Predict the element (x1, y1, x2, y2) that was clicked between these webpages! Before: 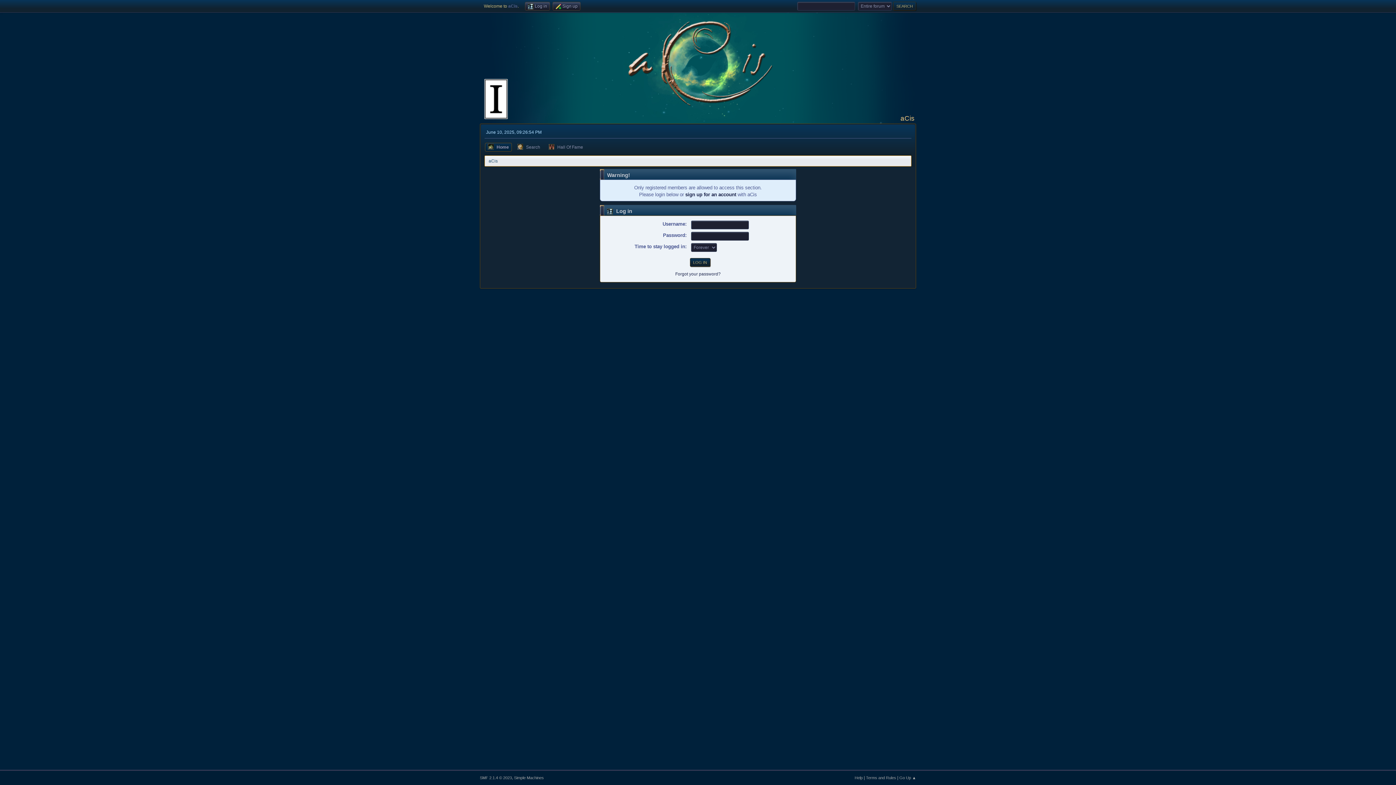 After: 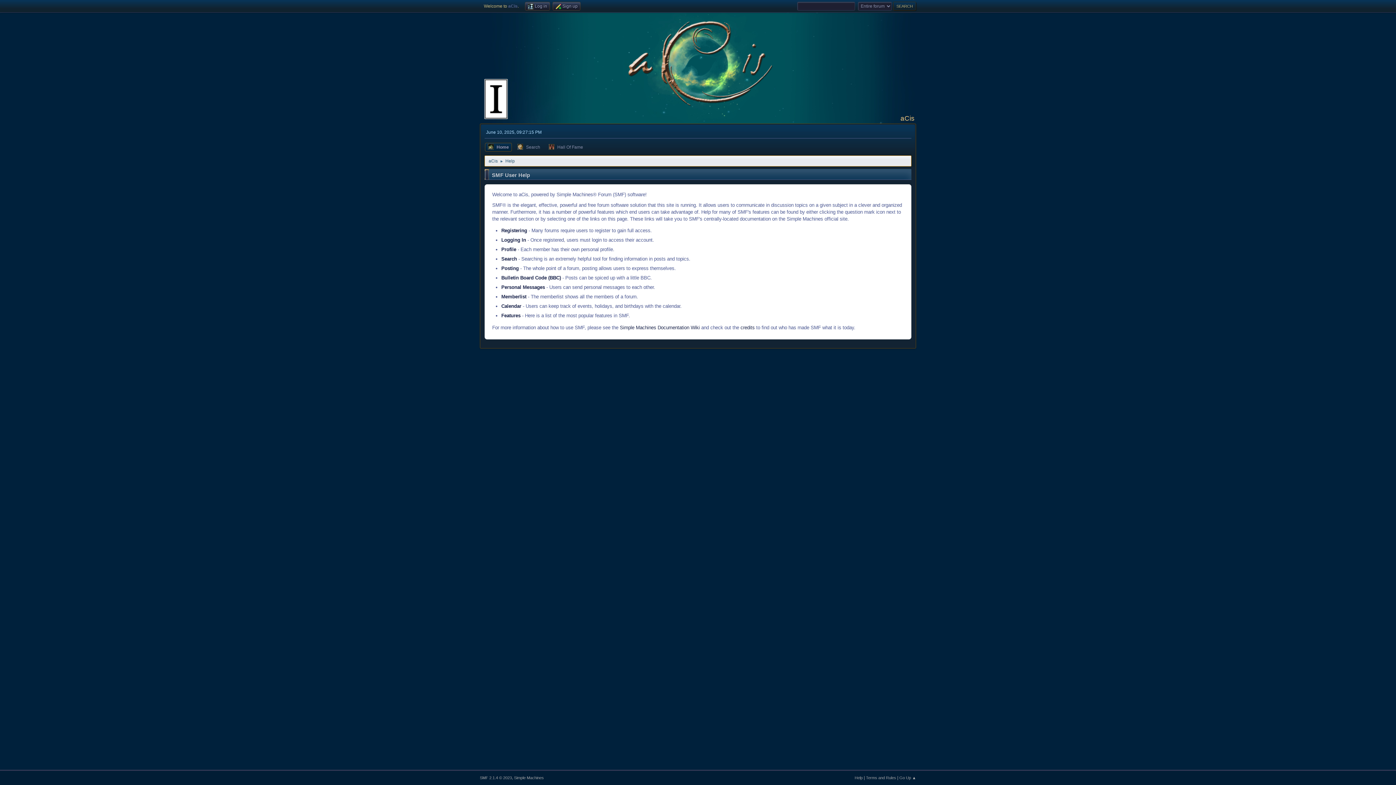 Action: label: Help bbox: (854, 776, 862, 780)